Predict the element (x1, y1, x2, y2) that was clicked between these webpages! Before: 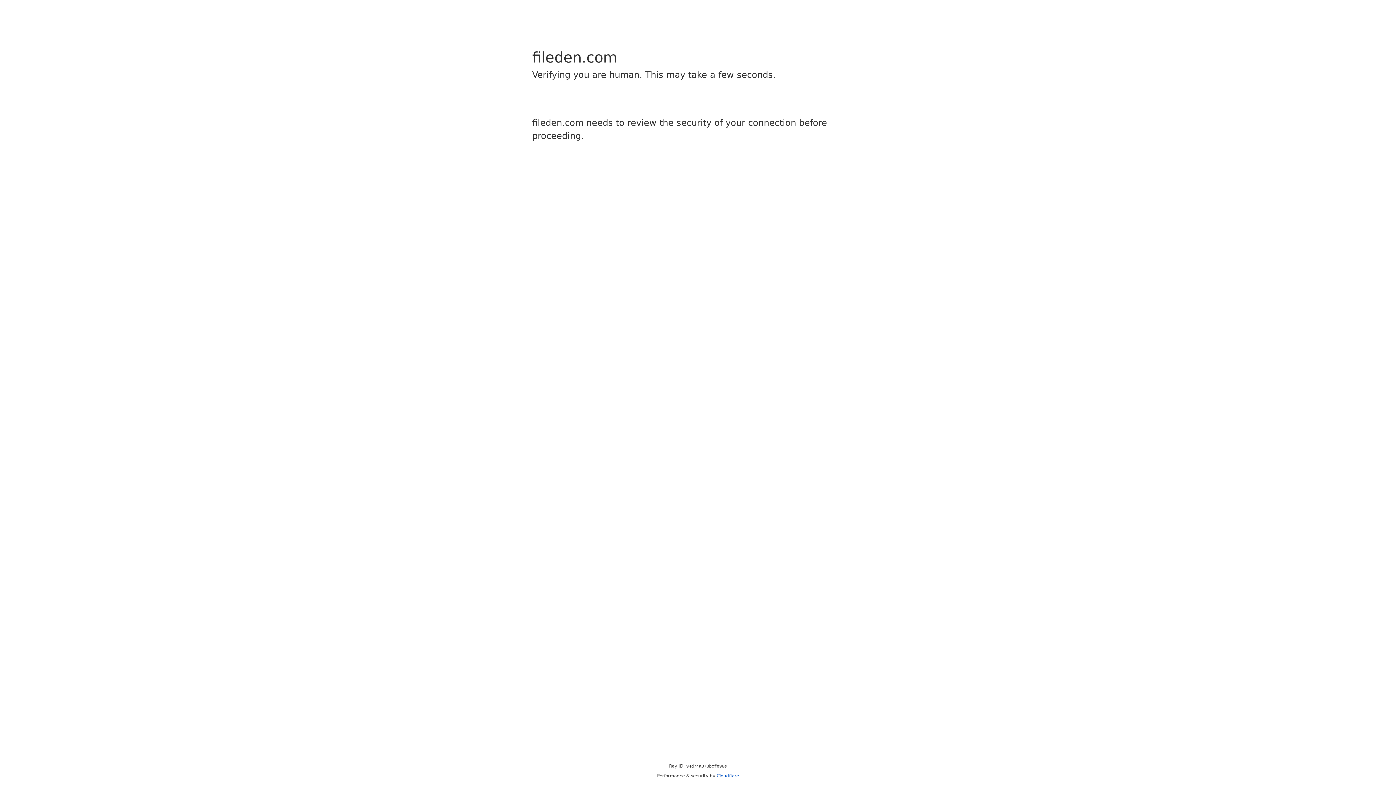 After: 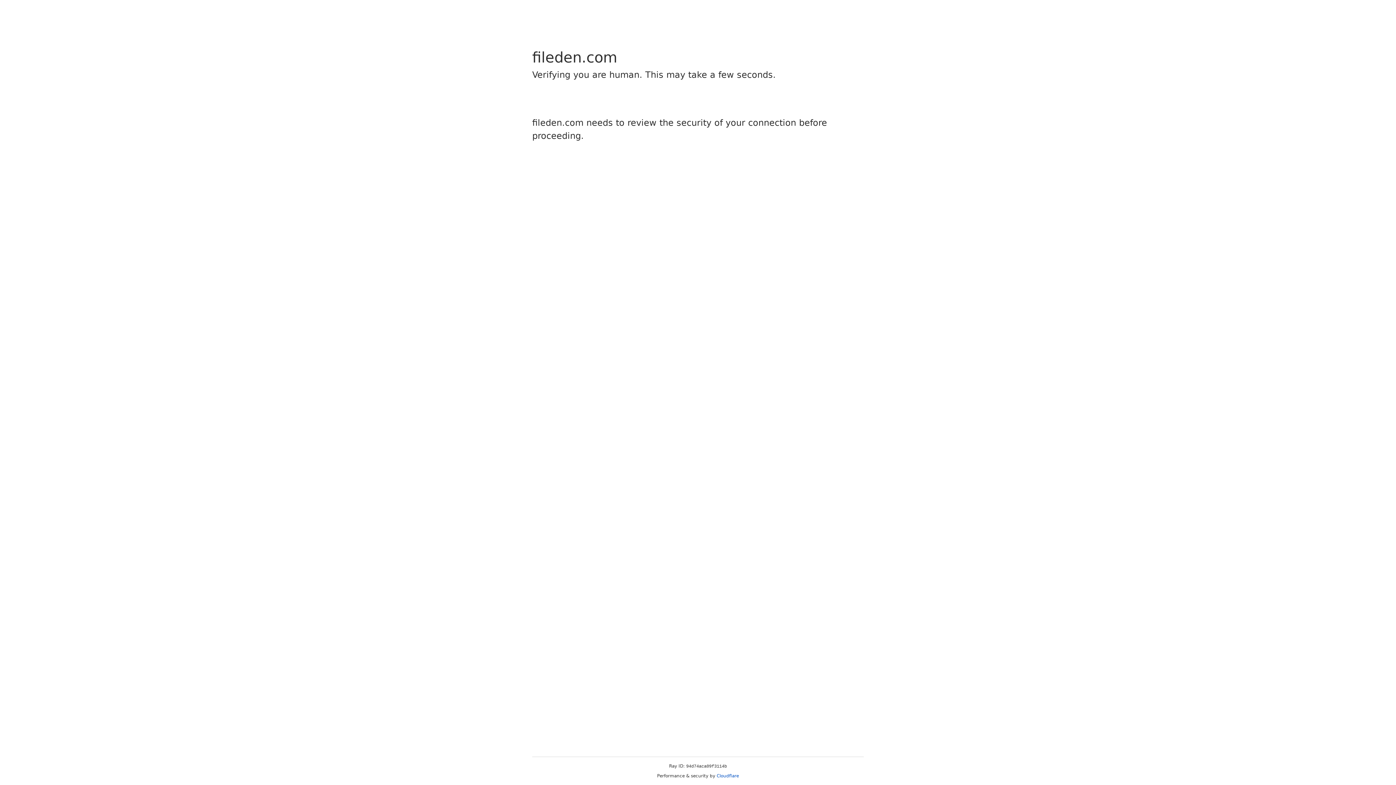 Action: bbox: (716, 773, 739, 778) label: Cloudflare